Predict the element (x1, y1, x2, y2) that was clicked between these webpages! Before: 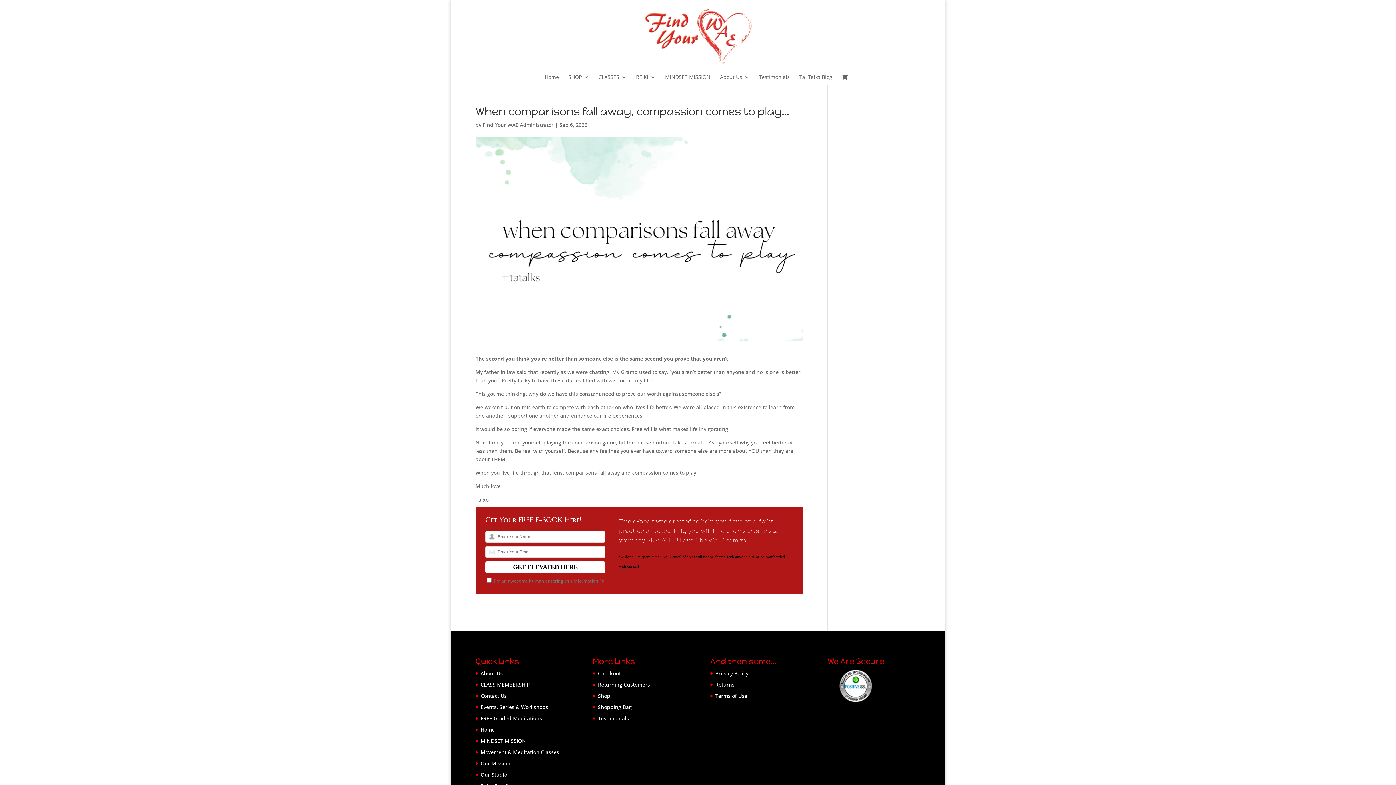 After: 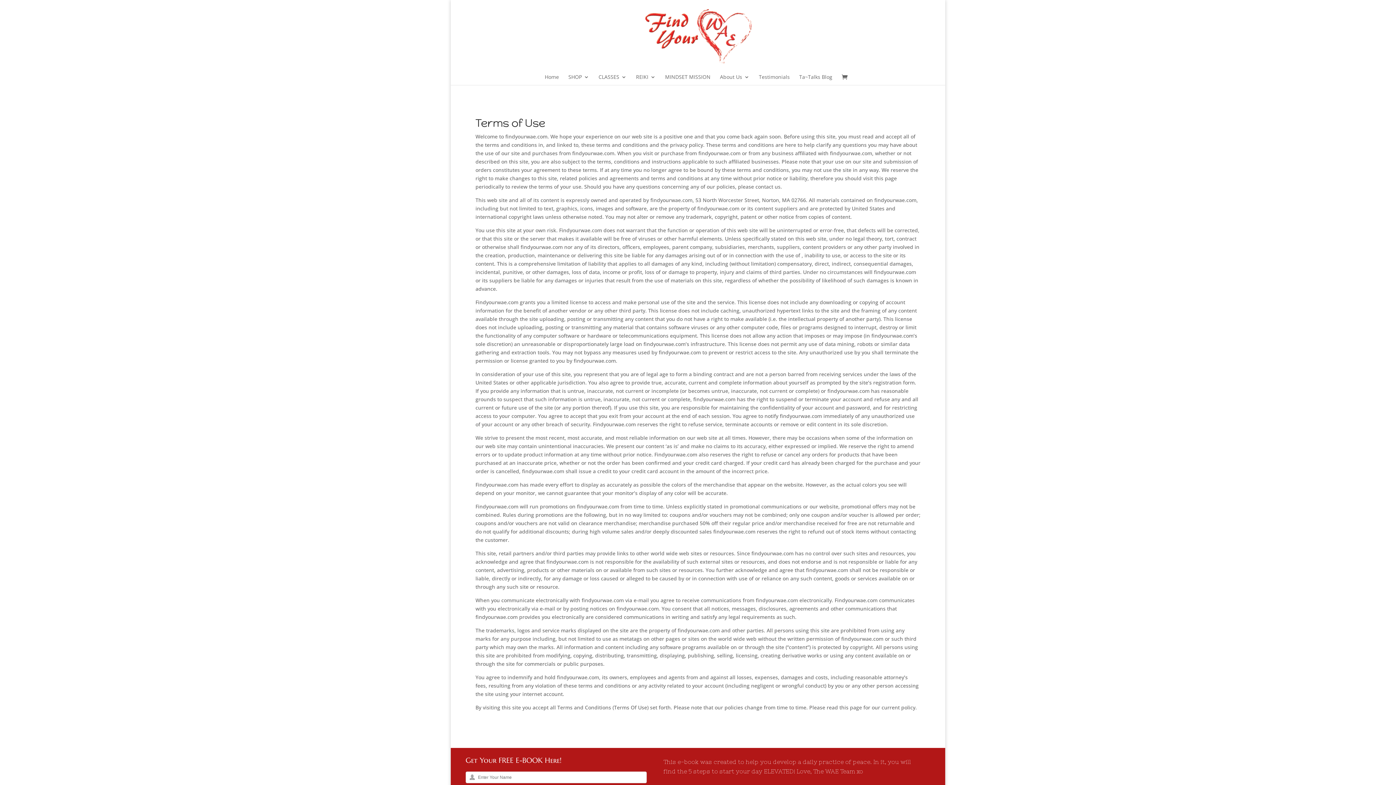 Action: label: Terms of Use bbox: (715, 692, 747, 699)